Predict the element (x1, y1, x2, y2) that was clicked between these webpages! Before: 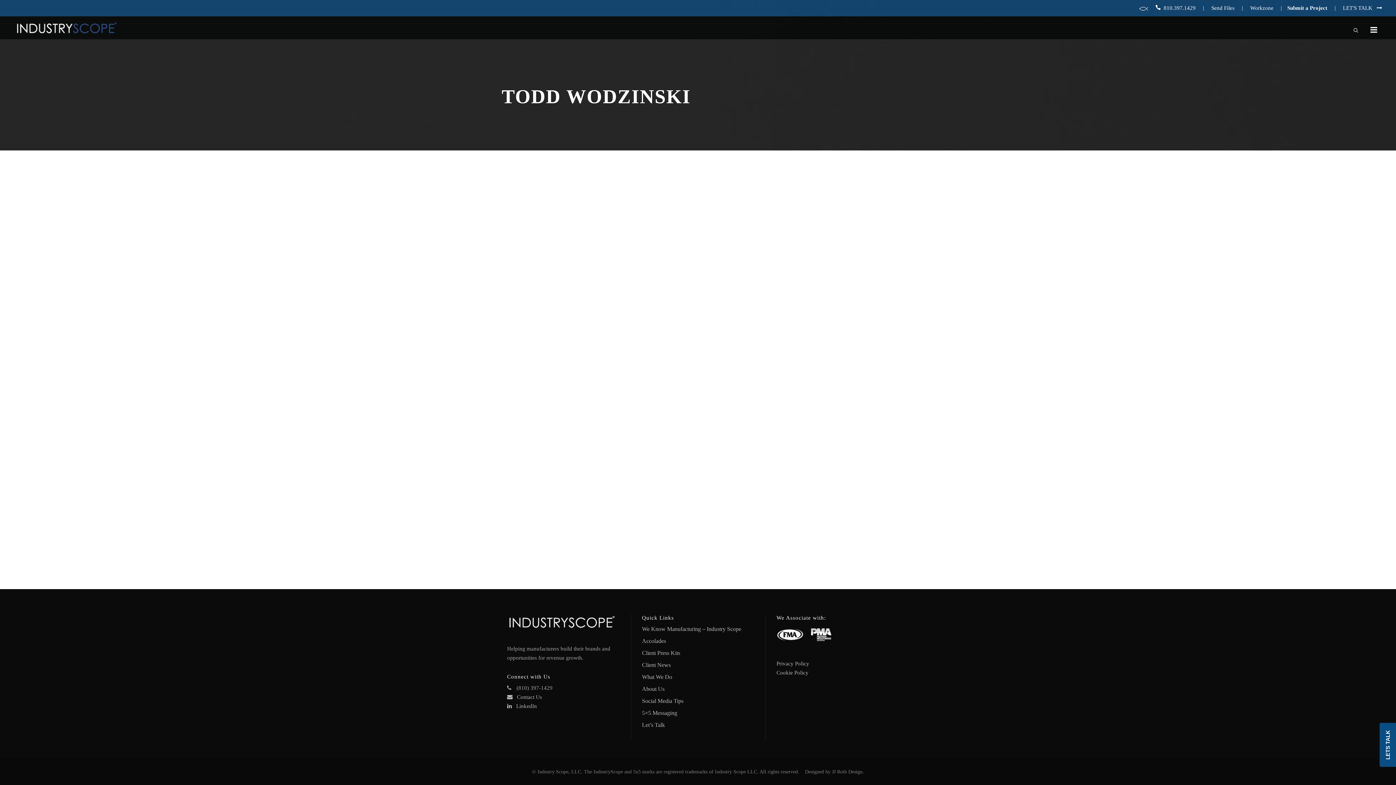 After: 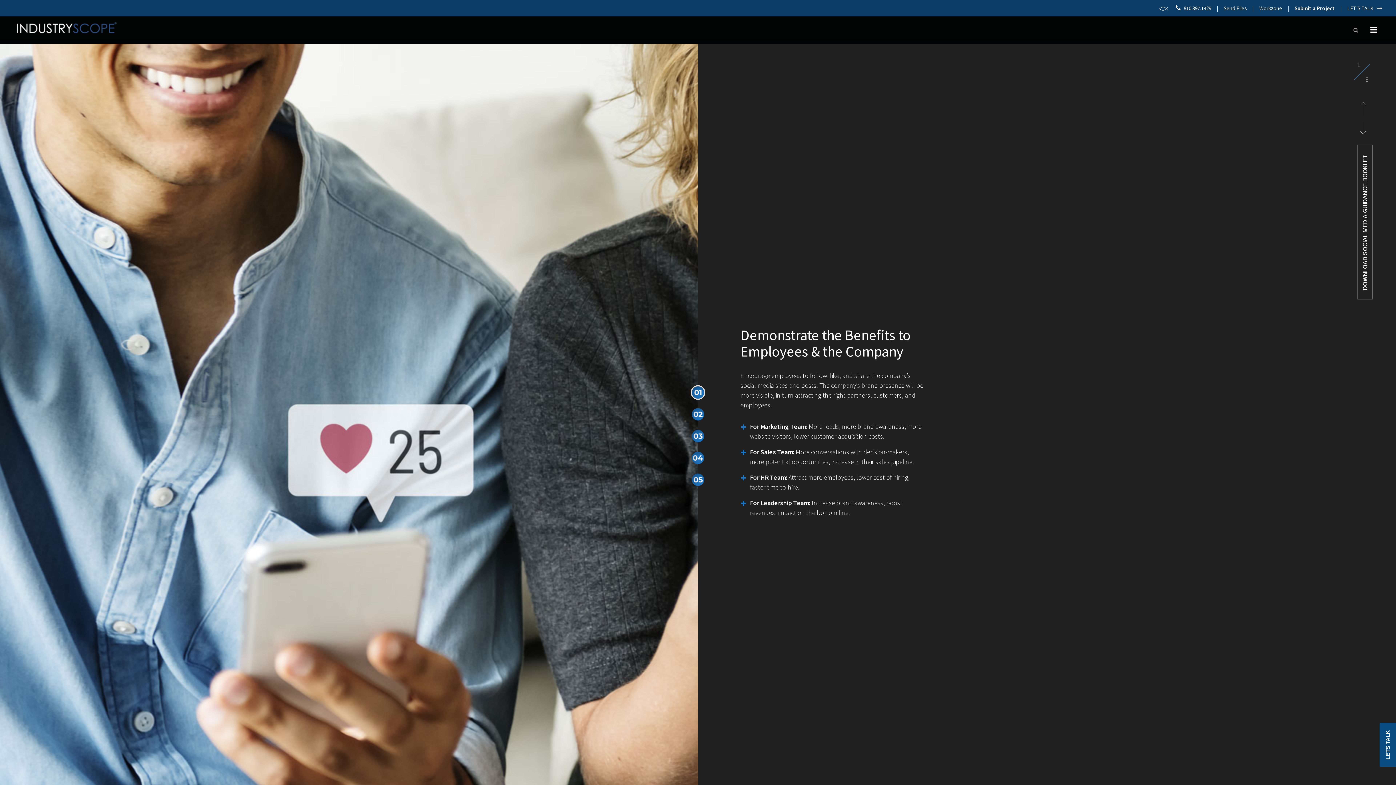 Action: bbox: (642, 698, 683, 704) label: Social Media Tips